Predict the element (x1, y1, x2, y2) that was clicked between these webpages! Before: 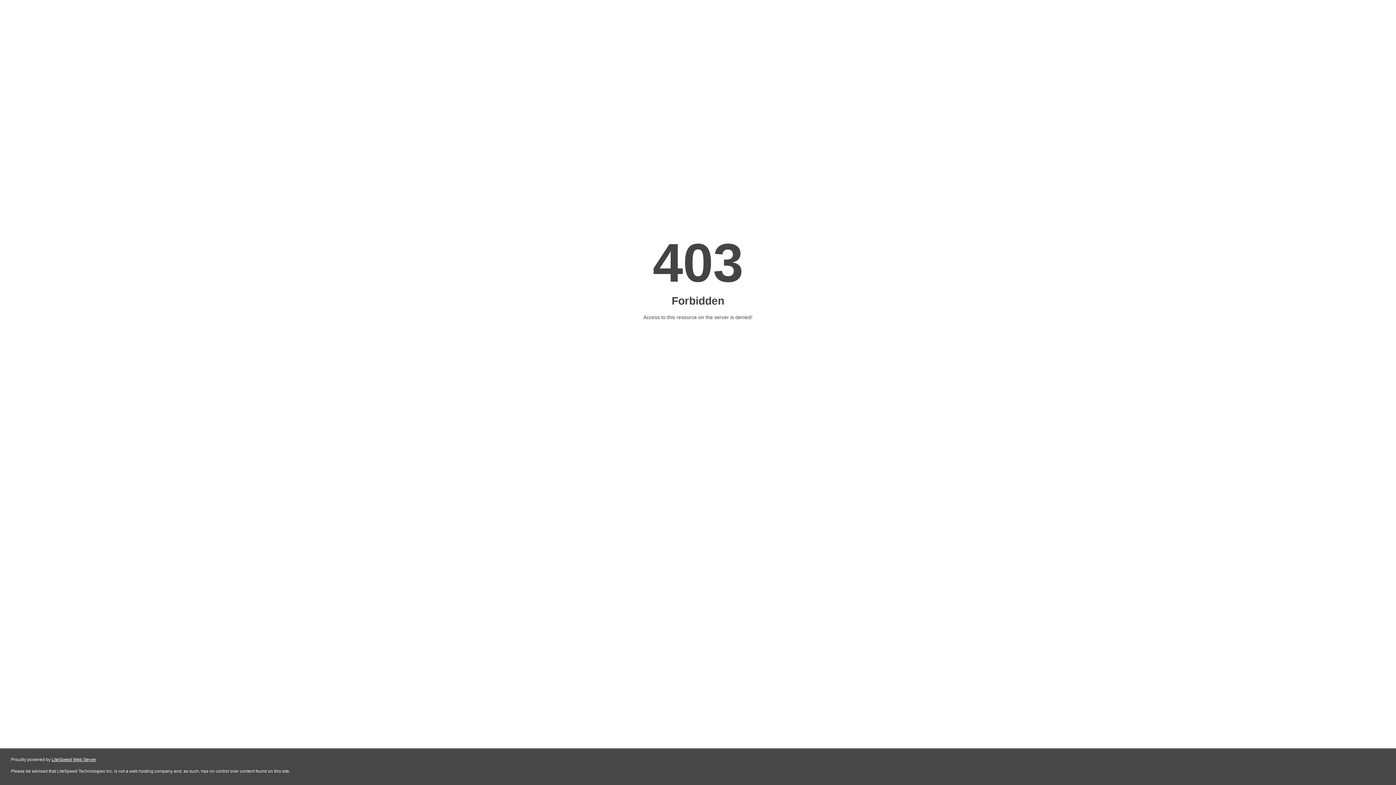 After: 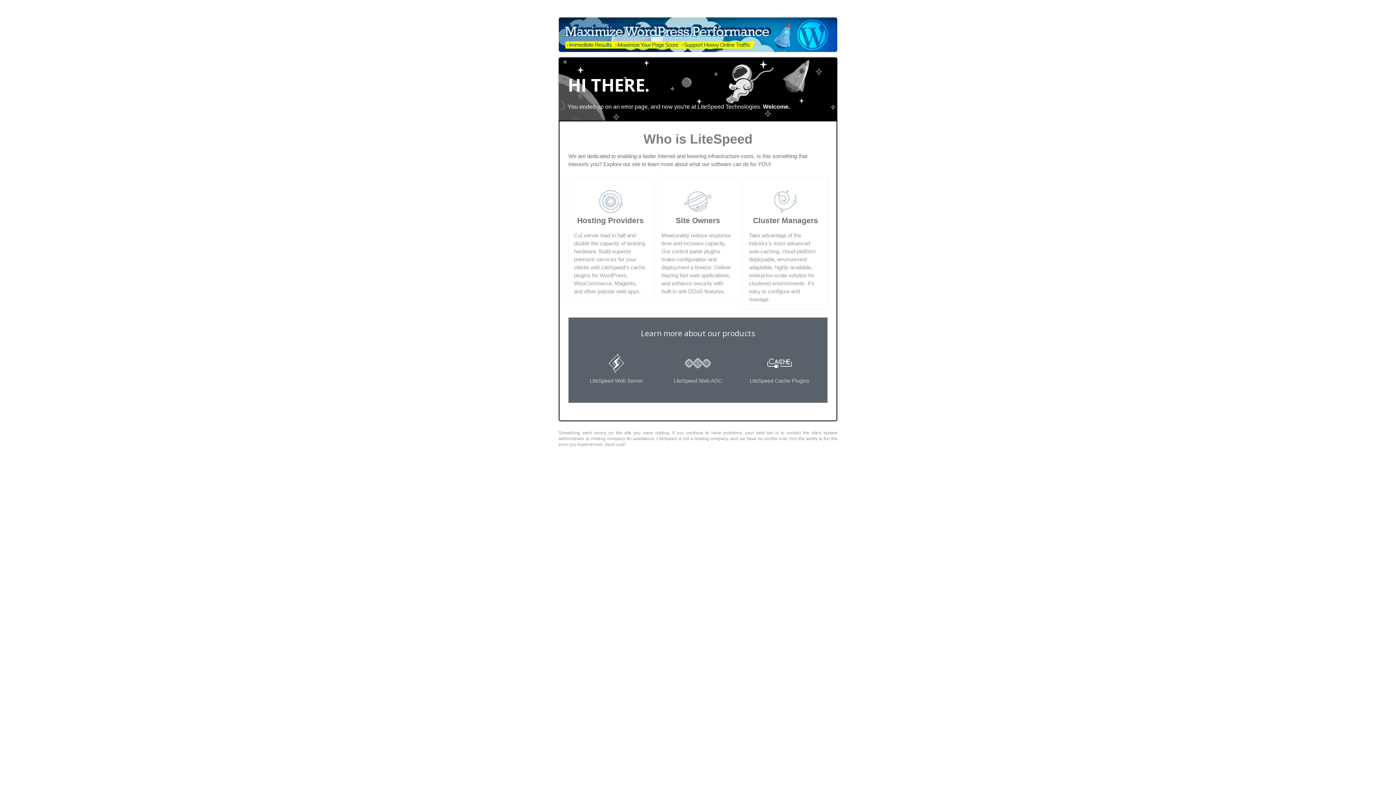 Action: label: LiteSpeed Web Server bbox: (51, 757, 96, 762)